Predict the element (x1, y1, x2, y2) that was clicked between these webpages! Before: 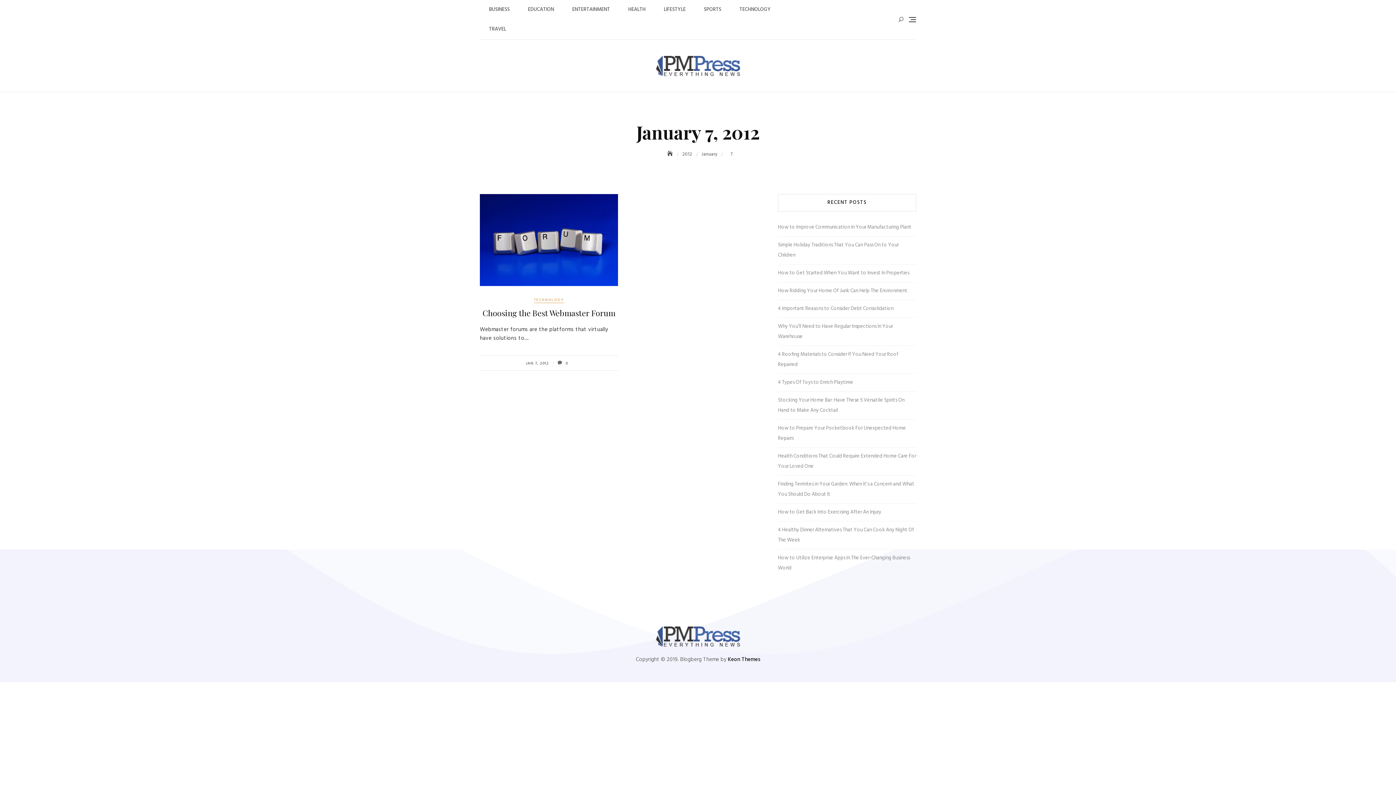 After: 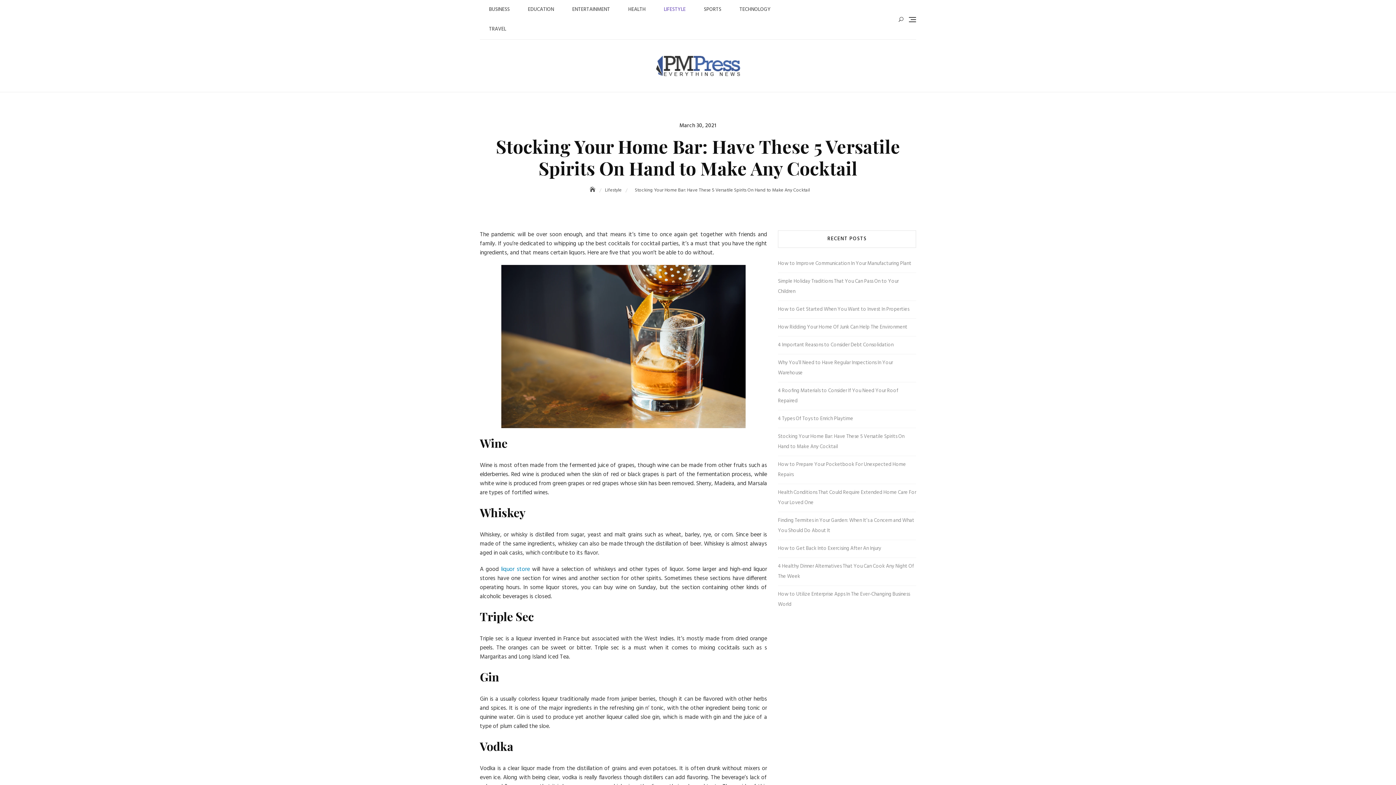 Action: bbox: (778, 395, 916, 416) label: Stocking Your Home Bar: Have These 5 Versatile Spirits On Hand to Make Any Cocktail